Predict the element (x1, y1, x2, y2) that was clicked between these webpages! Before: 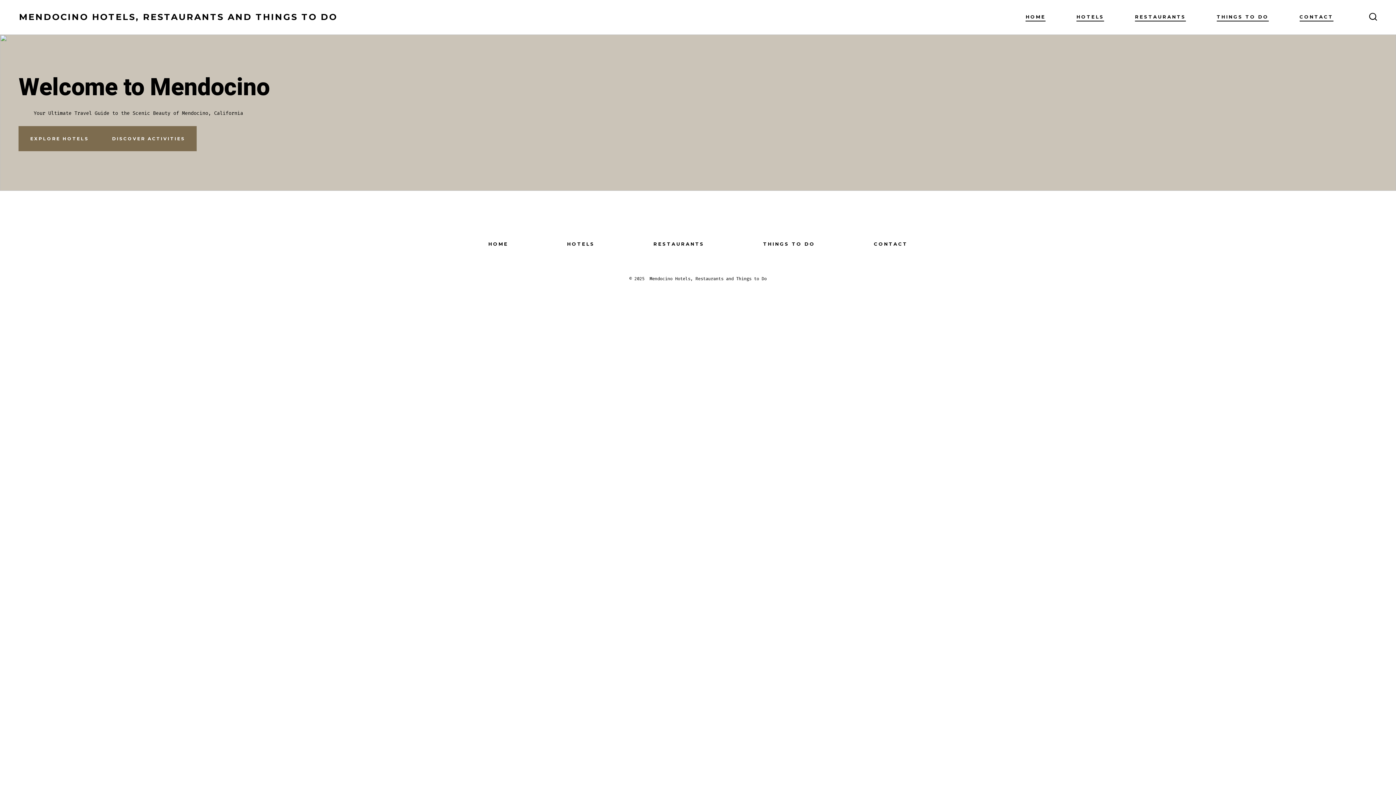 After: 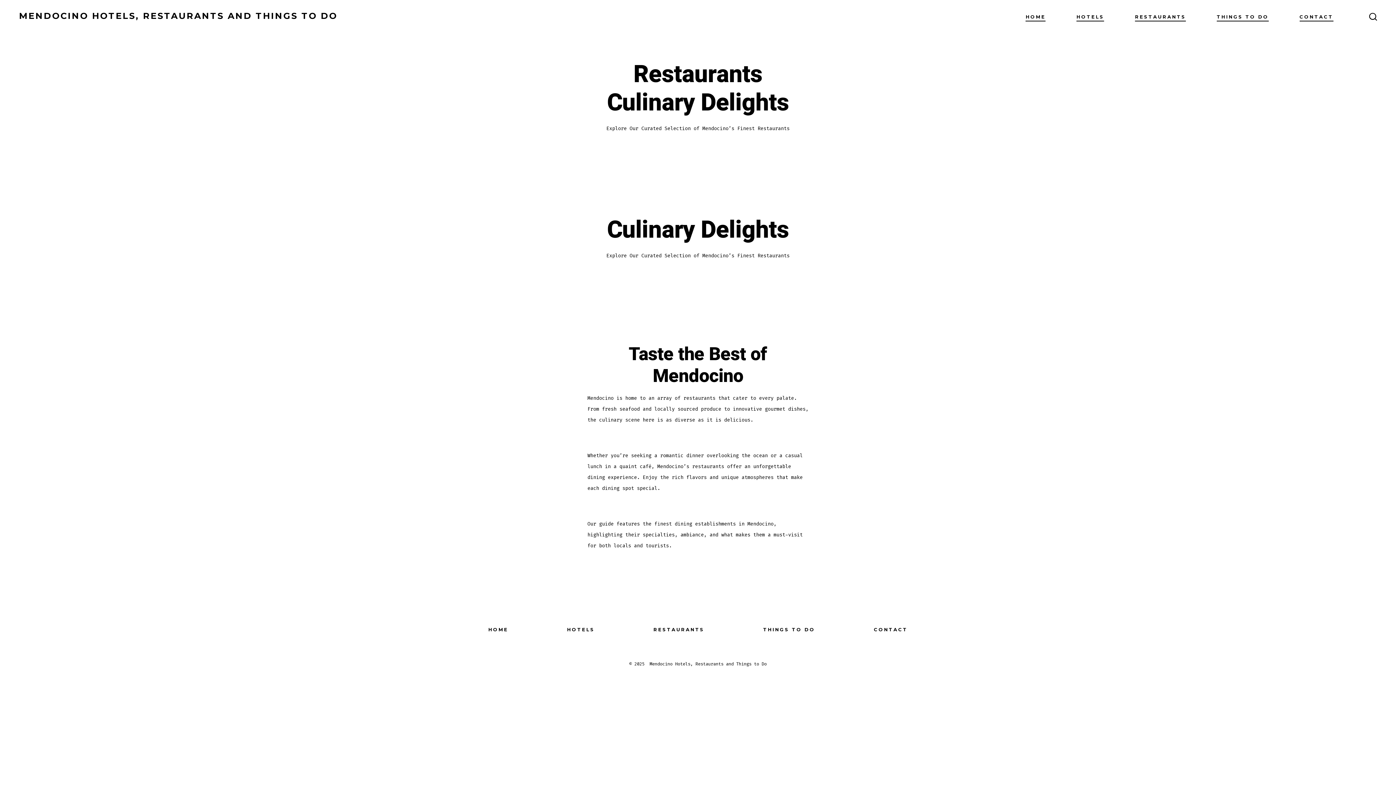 Action: label: RESTAURANTS bbox: (625, 238, 732, 249)